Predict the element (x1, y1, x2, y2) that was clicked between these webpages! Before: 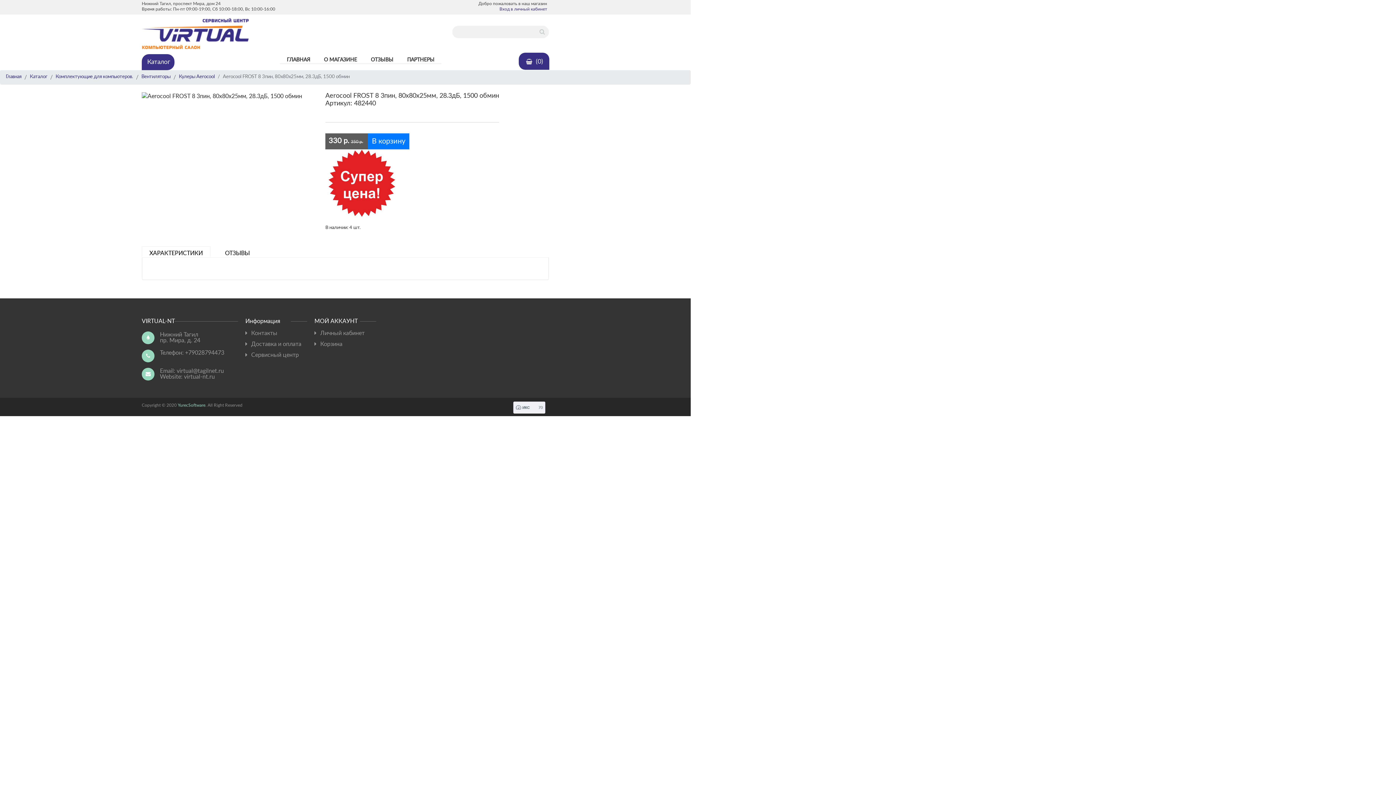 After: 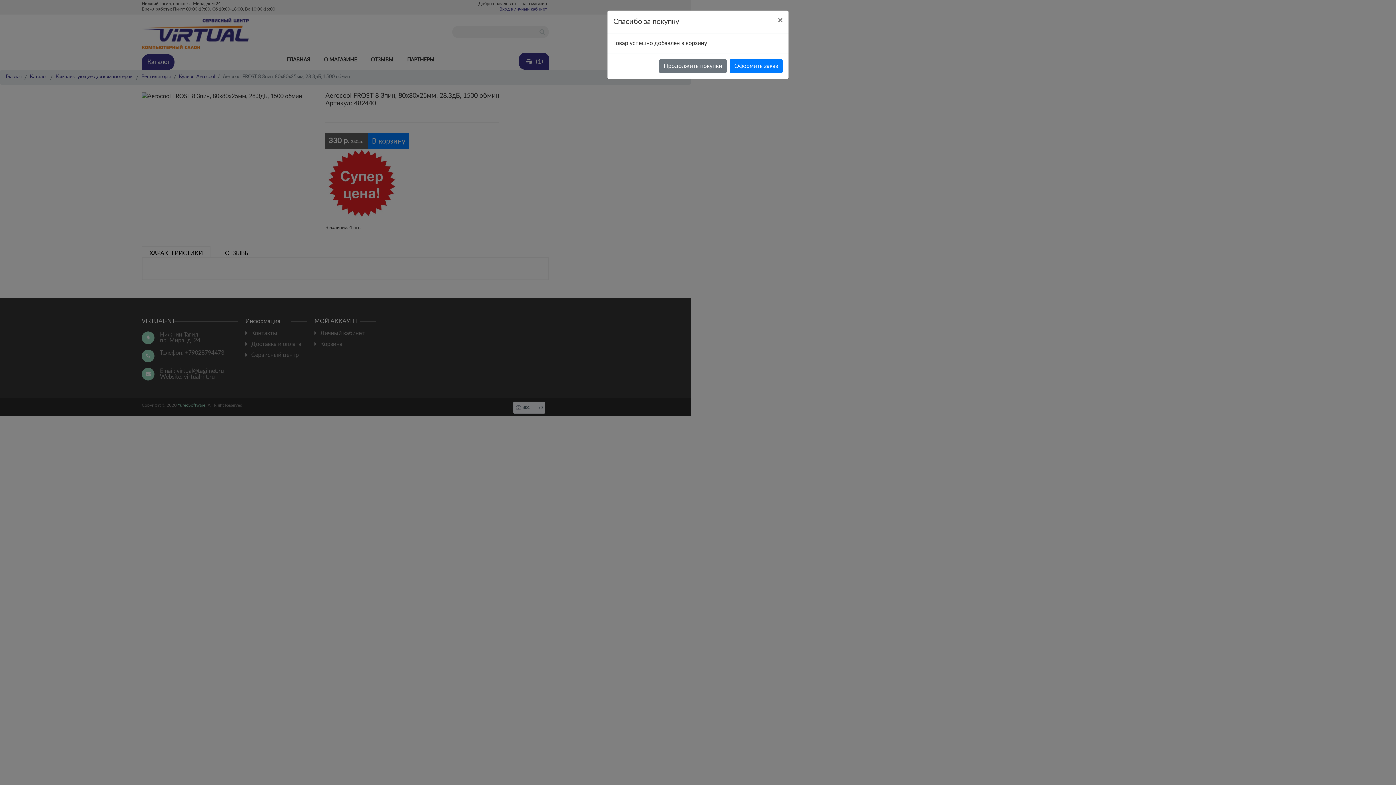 Action: label: В корзину bbox: (368, 133, 409, 149)